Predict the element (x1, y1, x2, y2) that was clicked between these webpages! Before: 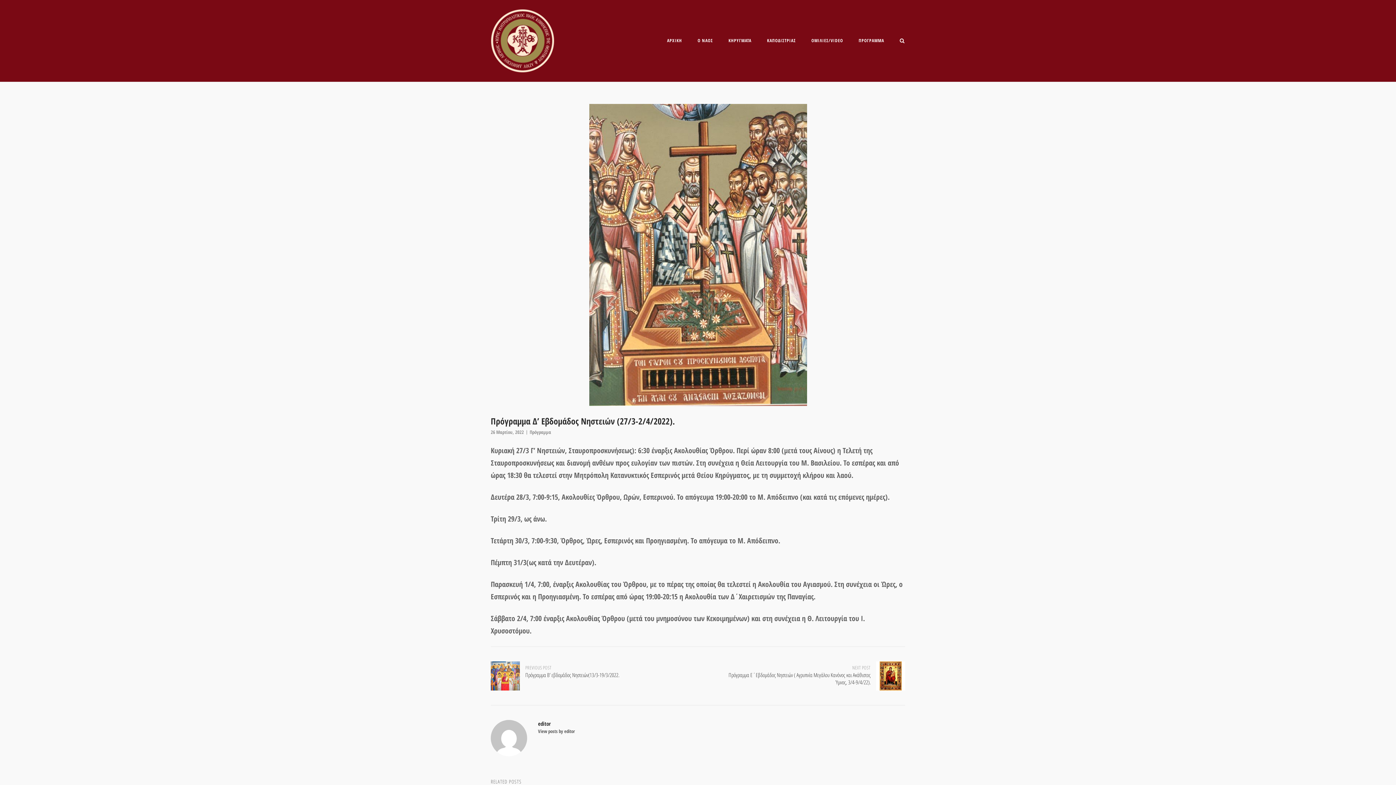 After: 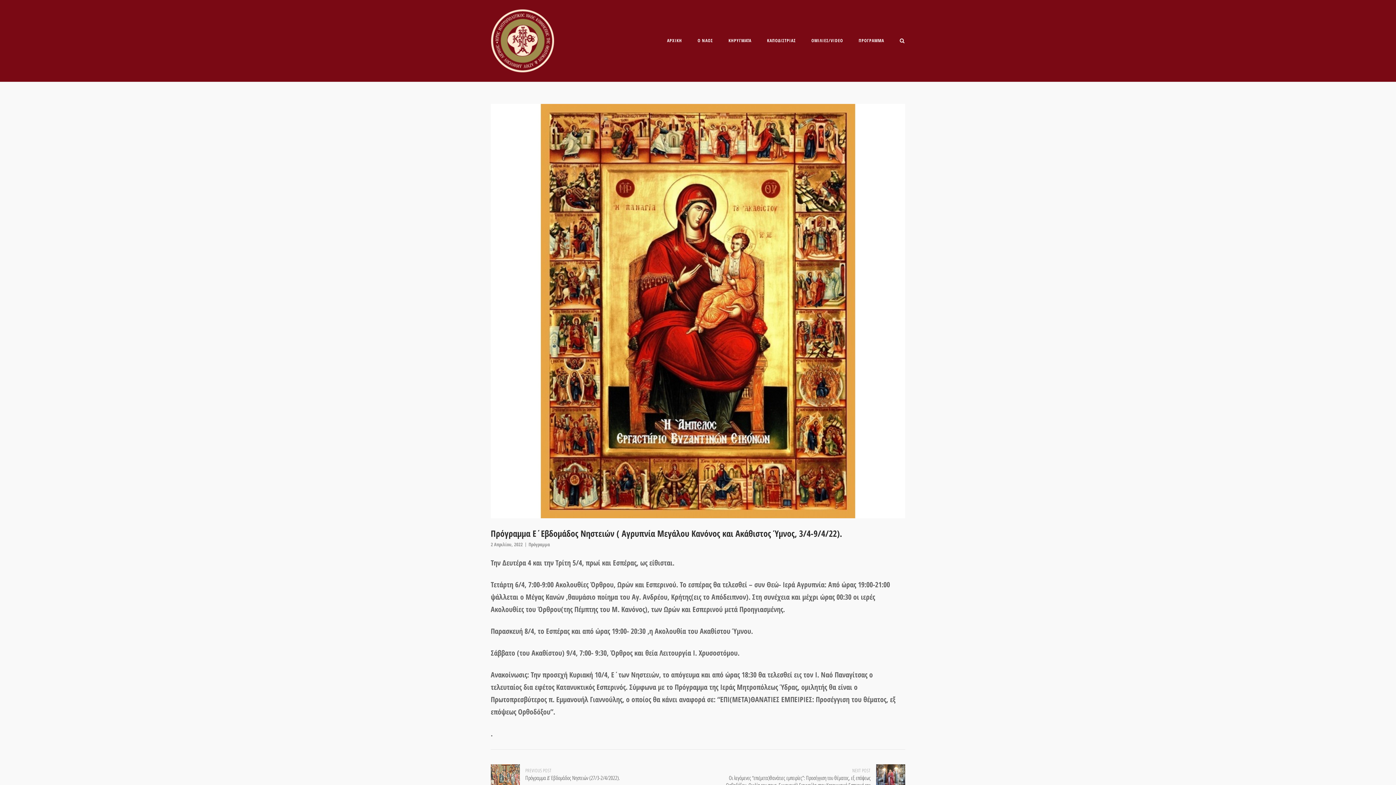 Action: label: NEXT POST
Πρόγραμμα Ε΄Εβδομάδος Νηστειών ( Αγρυπνία Μεγάλου Κανόνος και Ακάθιστος Ύμνος, 3/4-9/4/22). bbox: (698, 661, 905, 690)